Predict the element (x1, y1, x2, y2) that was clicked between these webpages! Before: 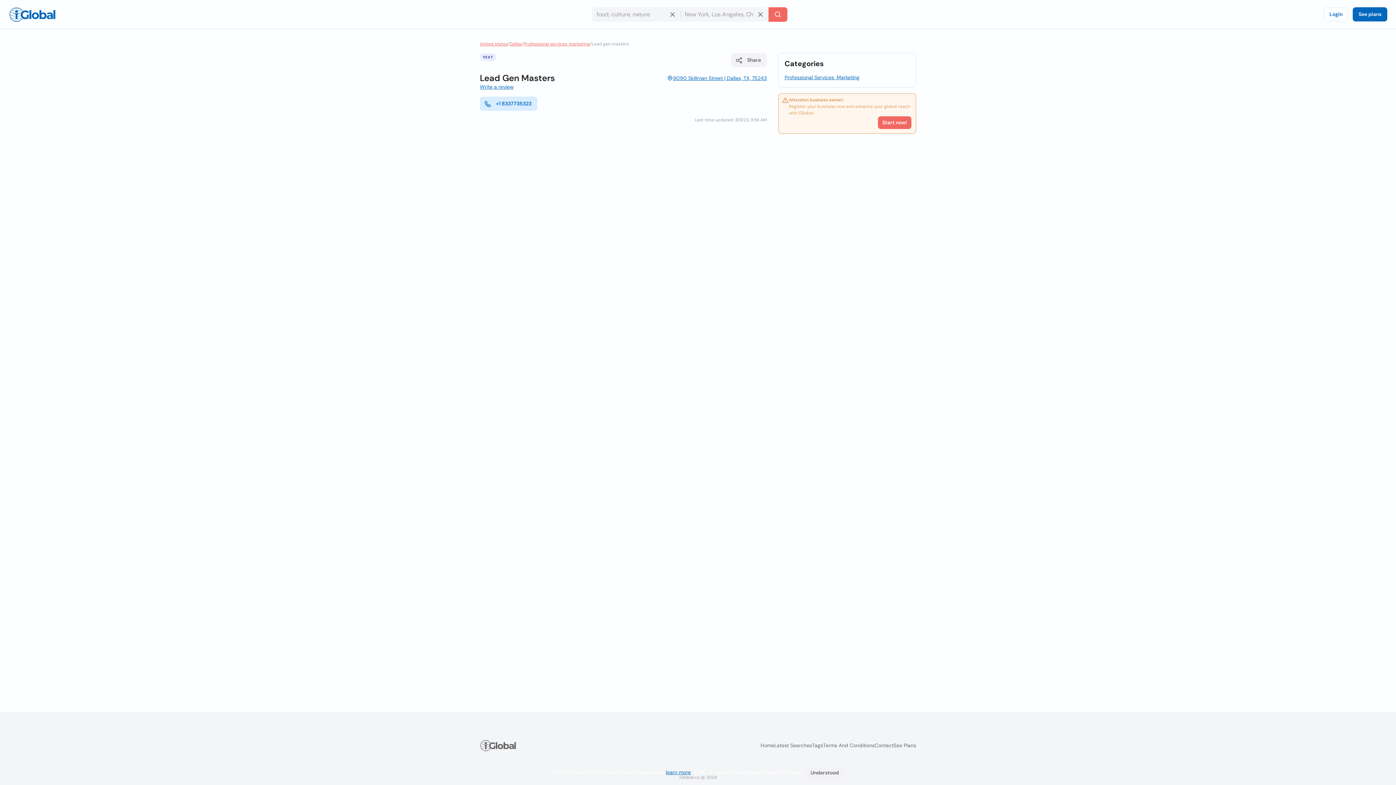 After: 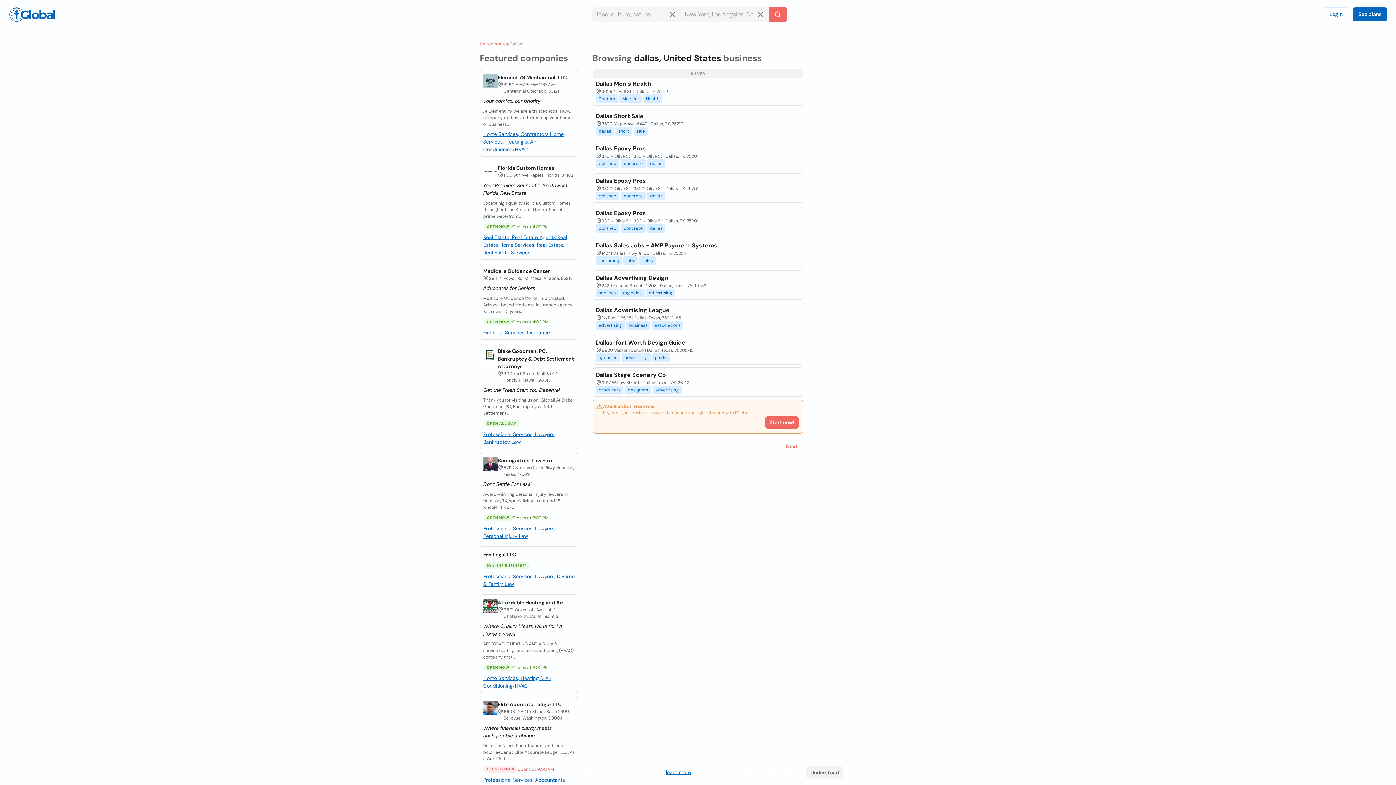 Action: bbox: (509, 40, 522, 47) label: Dallas